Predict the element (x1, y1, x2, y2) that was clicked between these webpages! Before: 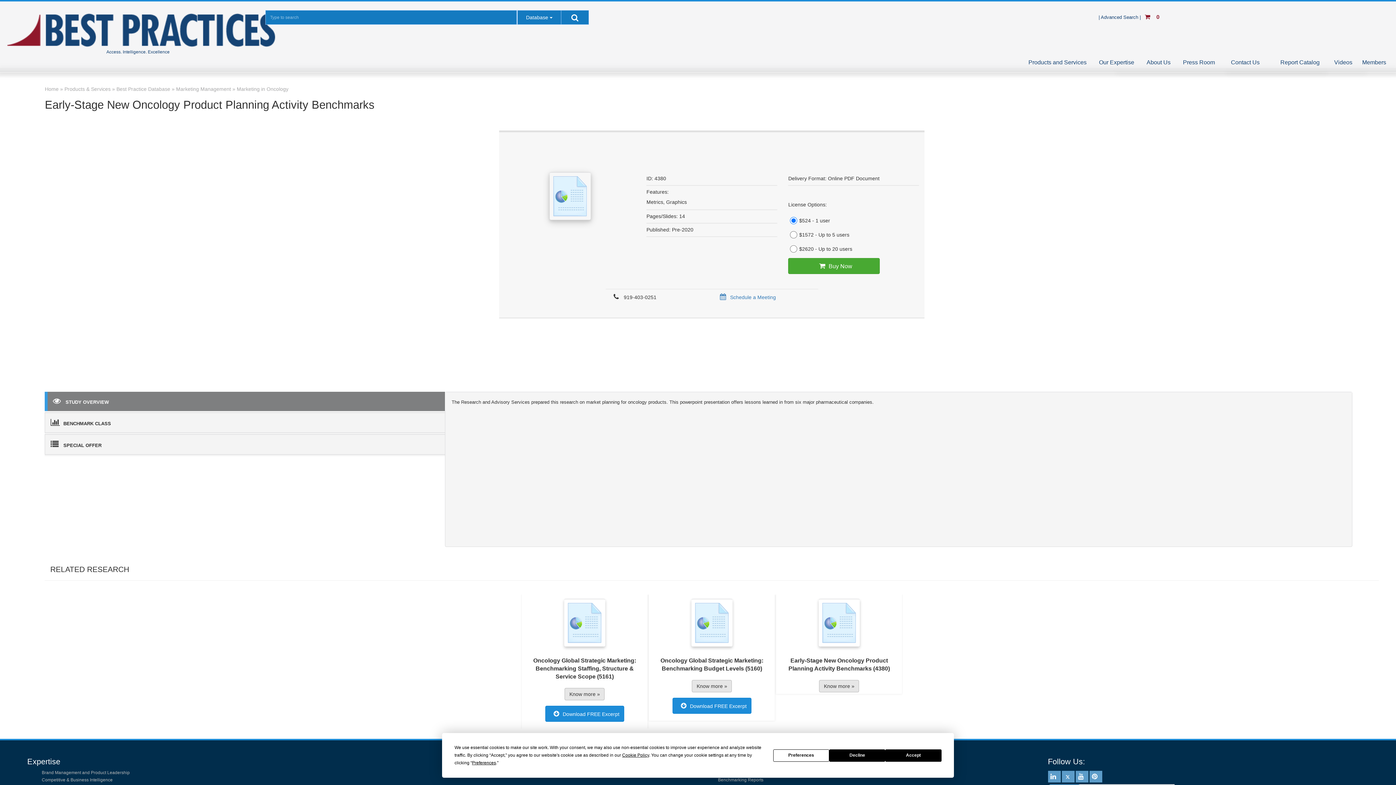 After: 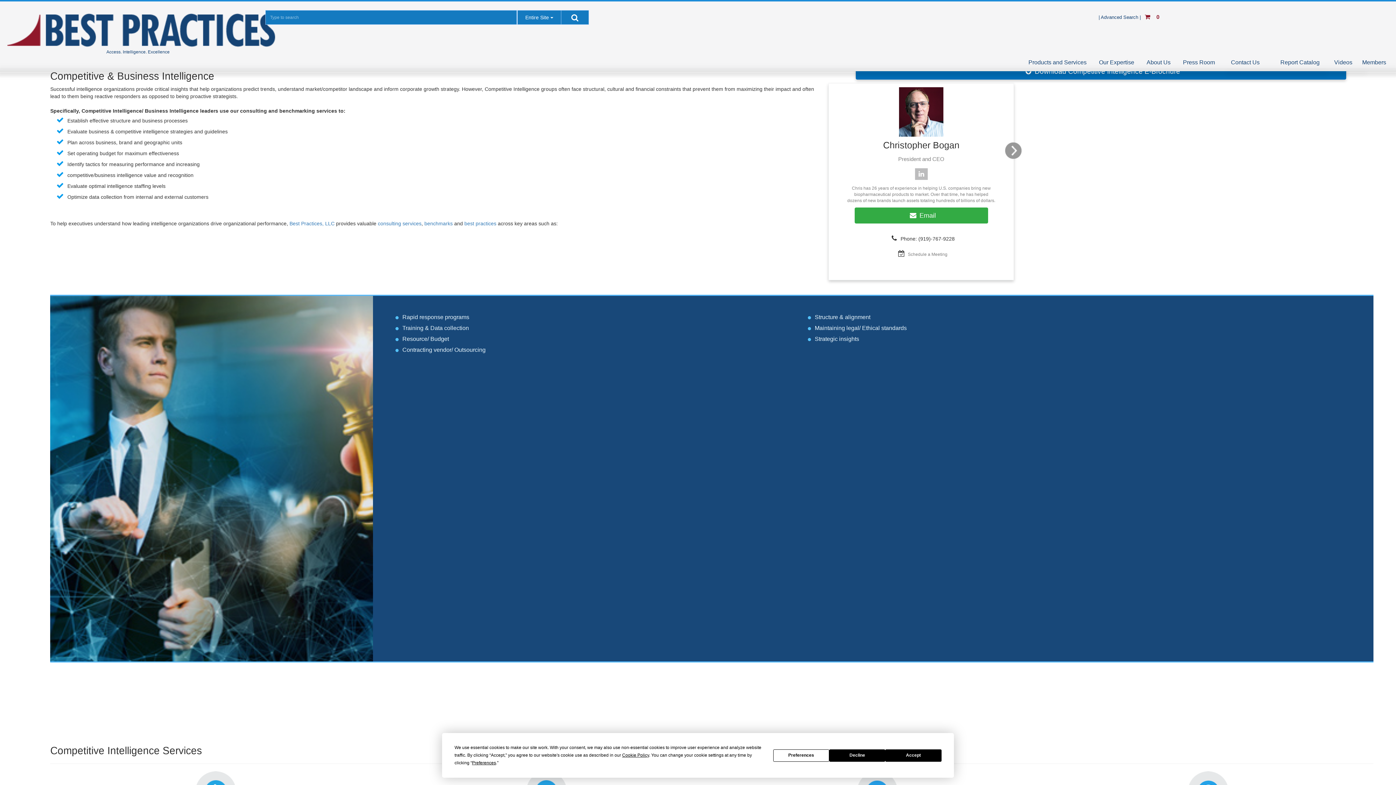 Action: bbox: (41, 777, 112, 782) label: Competitive & Business Intelligence